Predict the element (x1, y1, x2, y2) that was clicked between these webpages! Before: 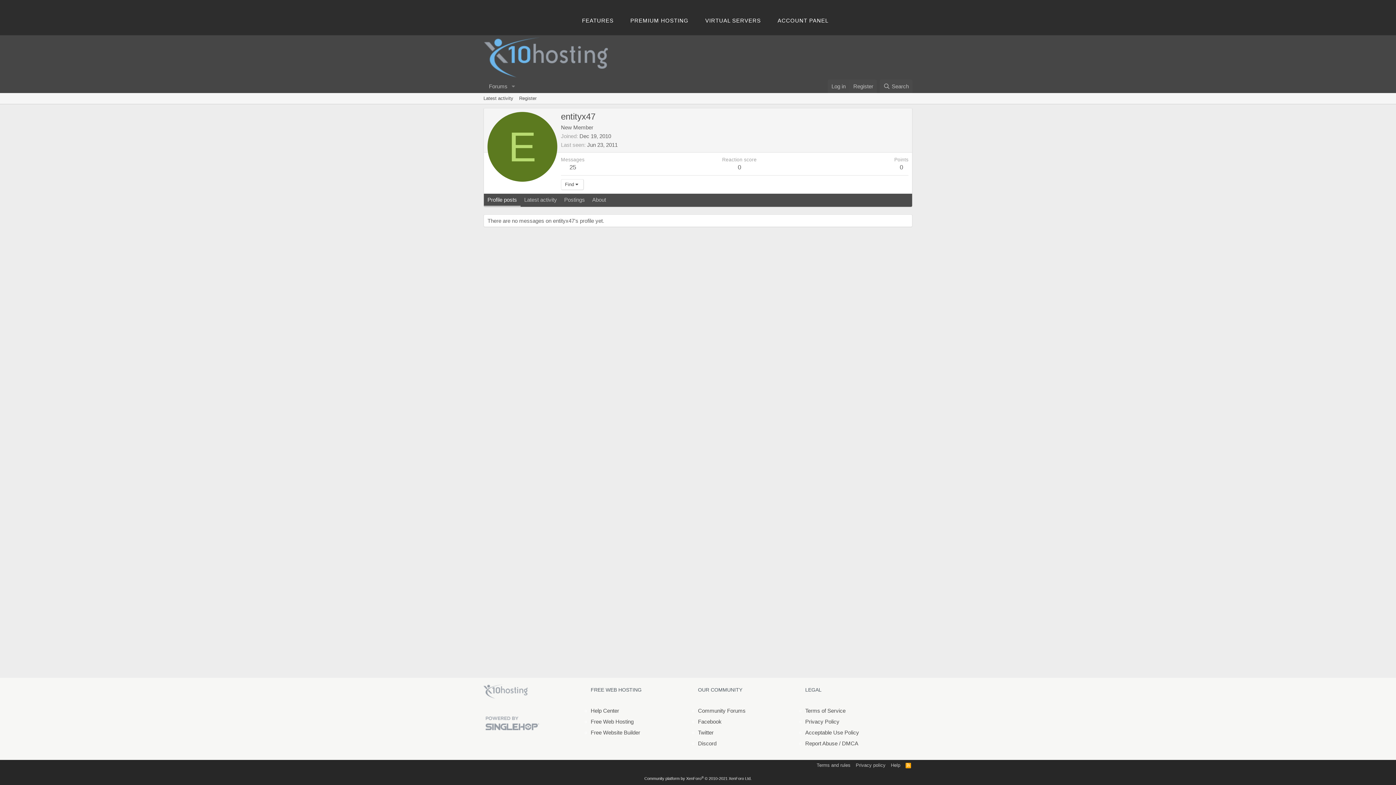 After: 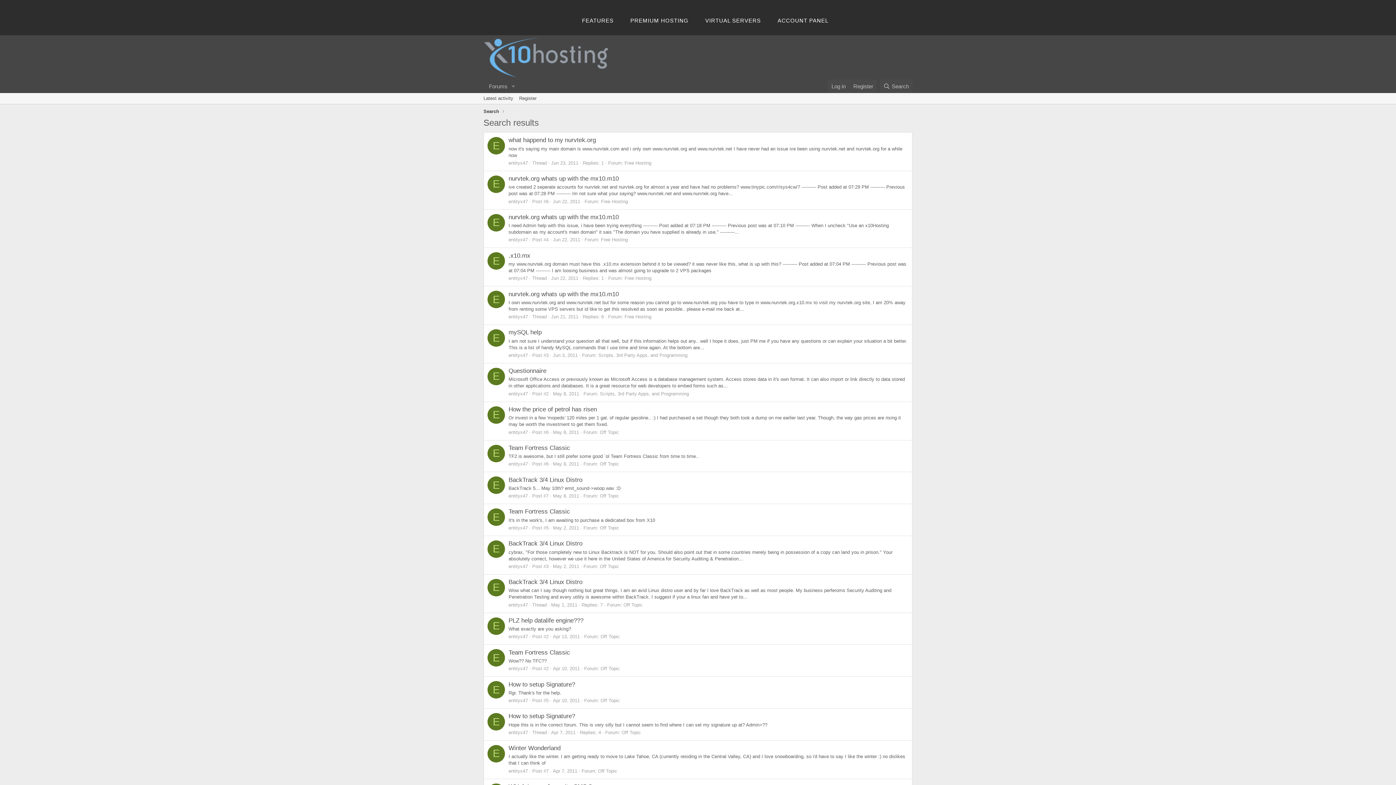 Action: bbox: (569, 164, 576, 171) label: 25